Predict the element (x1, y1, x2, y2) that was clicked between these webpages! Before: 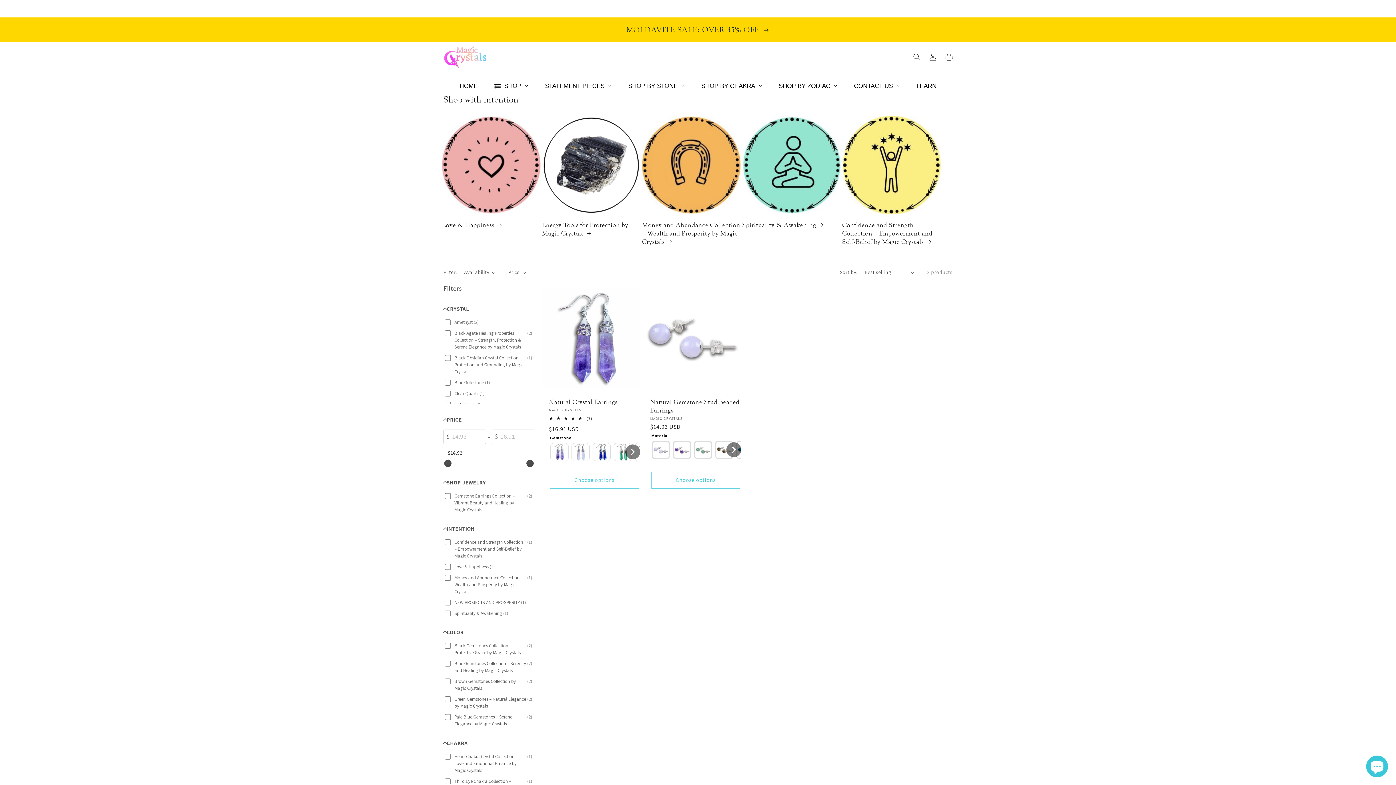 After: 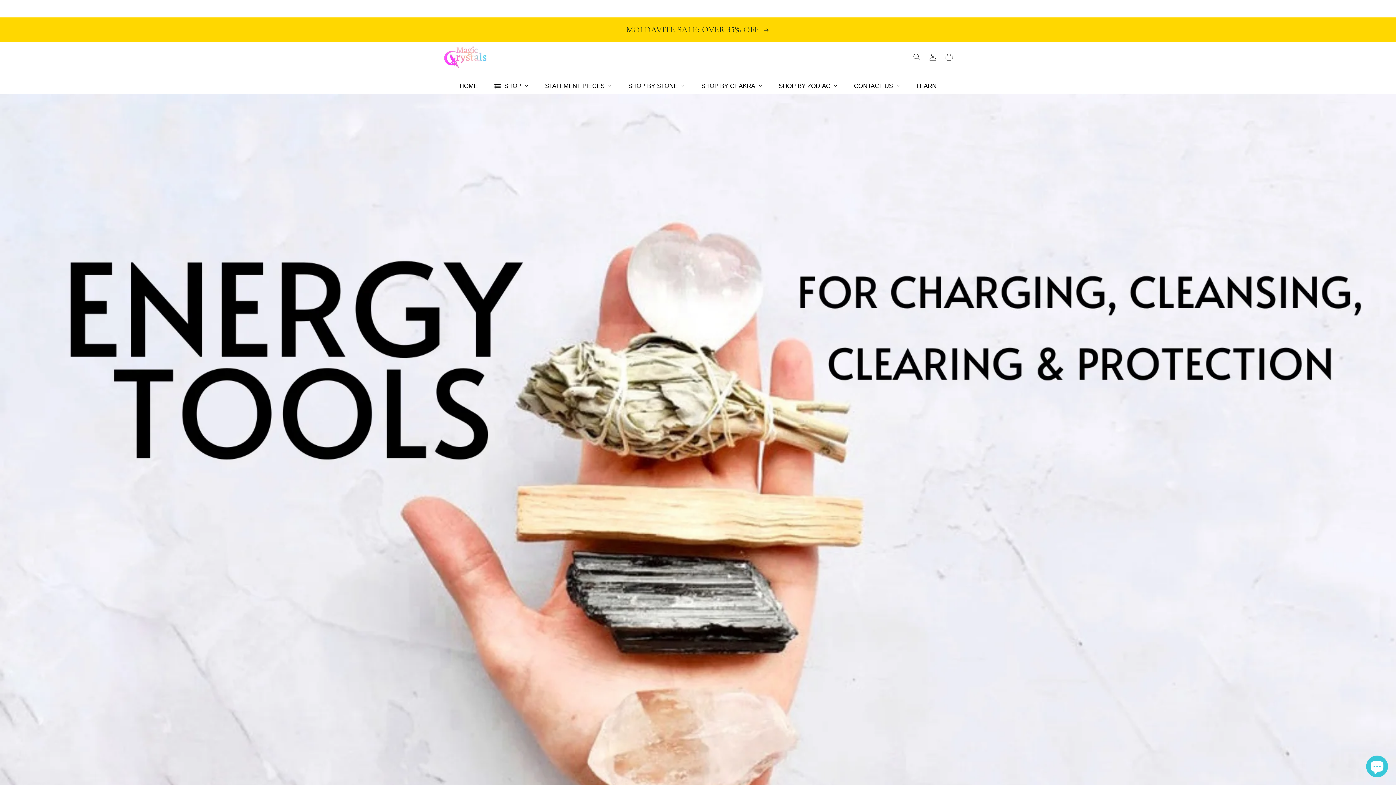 Action: bbox: (620, 77, 693, 93) label: SHOP BY STONE